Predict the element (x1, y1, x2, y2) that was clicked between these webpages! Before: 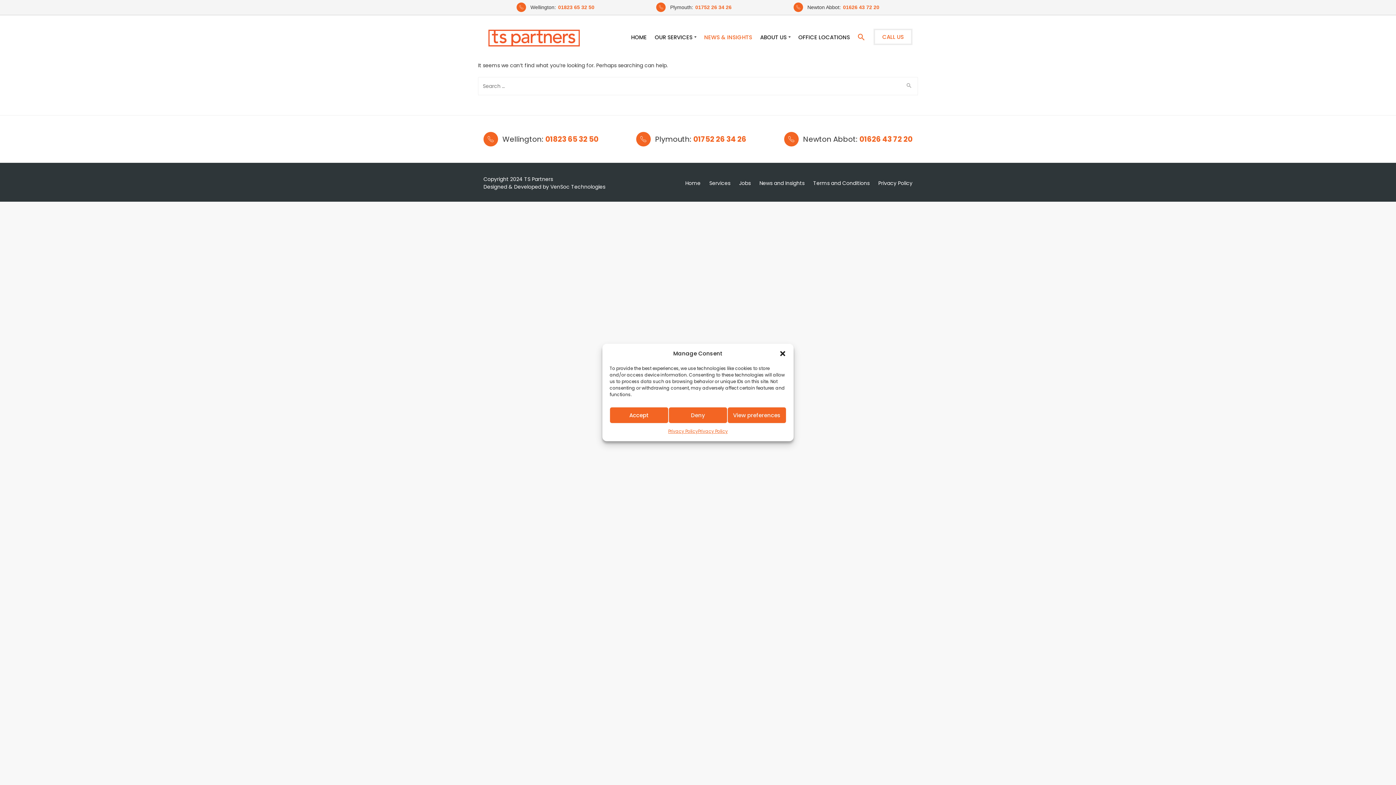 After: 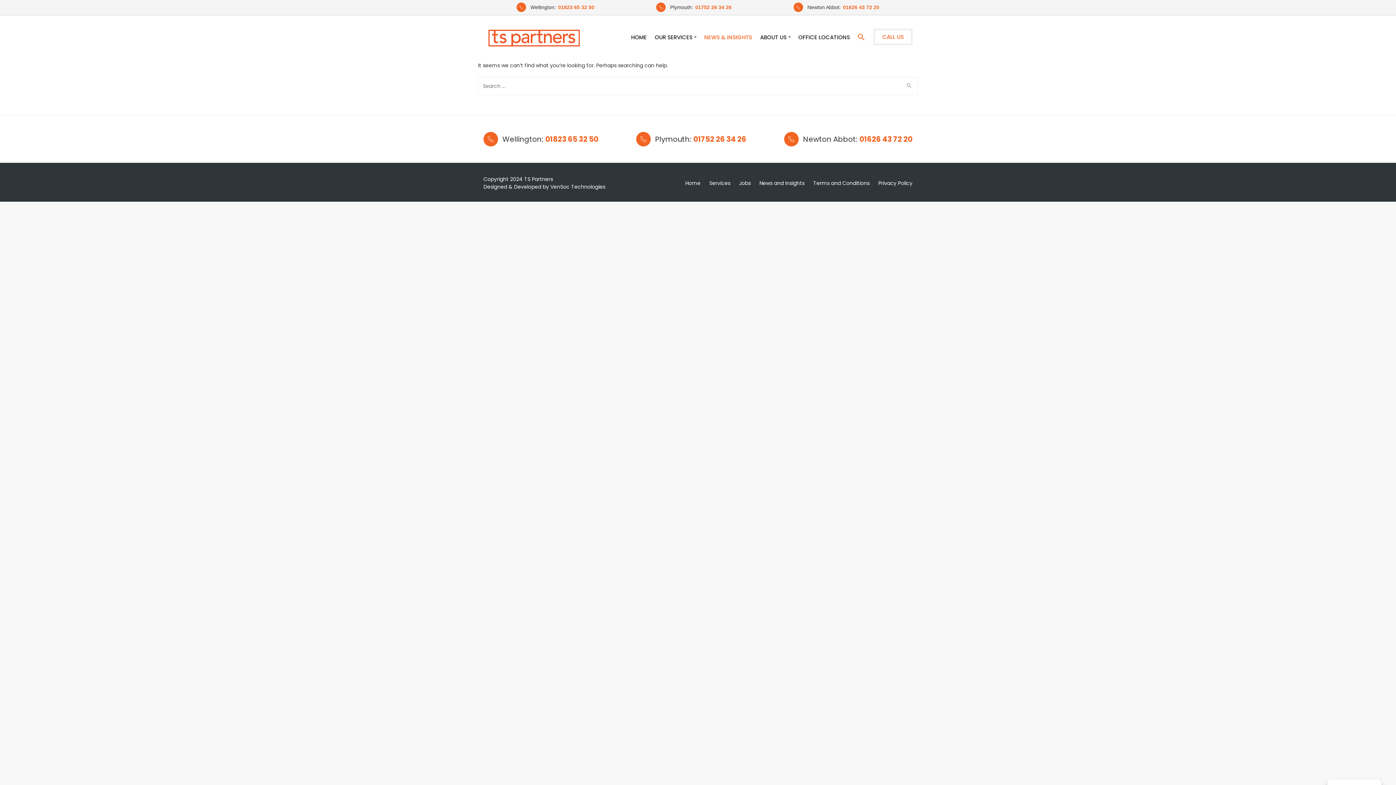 Action: bbox: (609, 407, 668, 423) label: Accept